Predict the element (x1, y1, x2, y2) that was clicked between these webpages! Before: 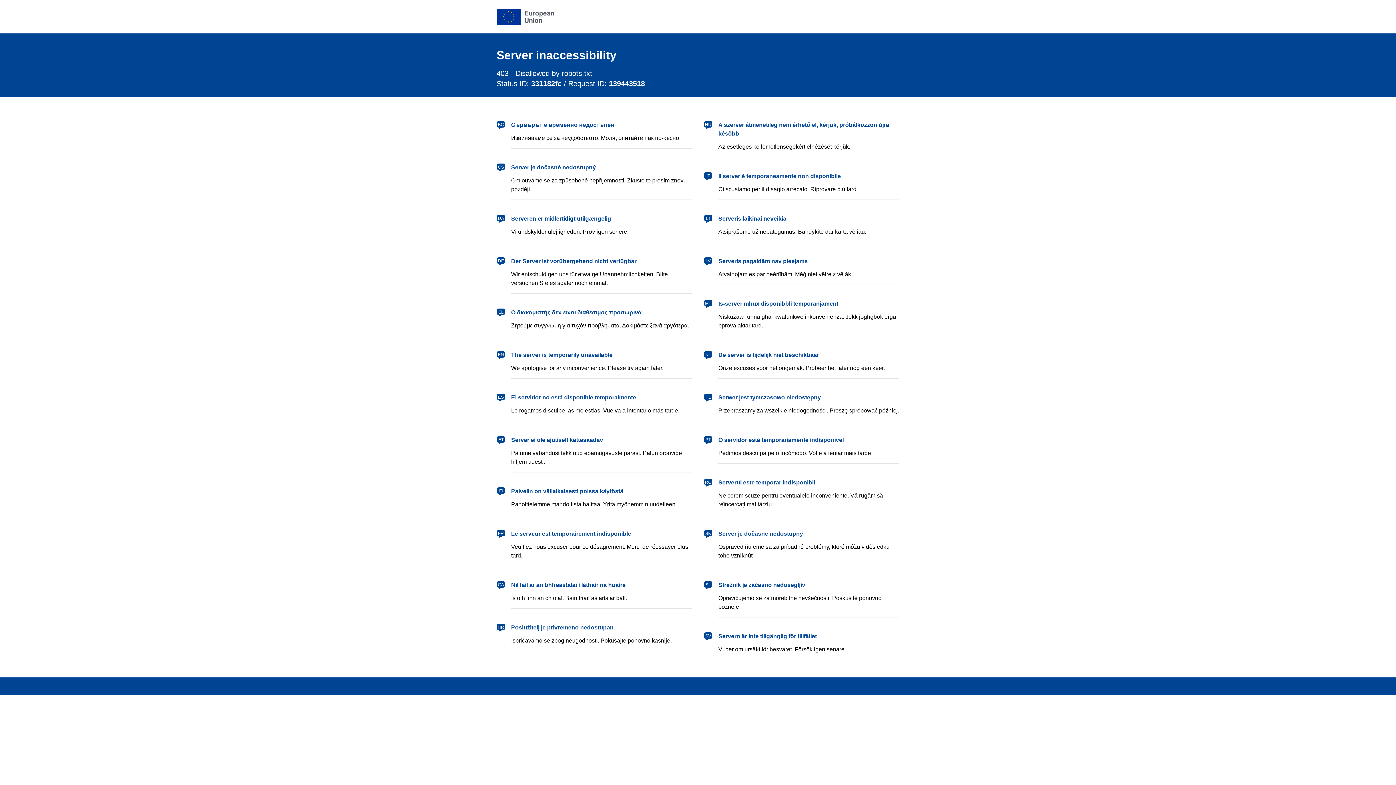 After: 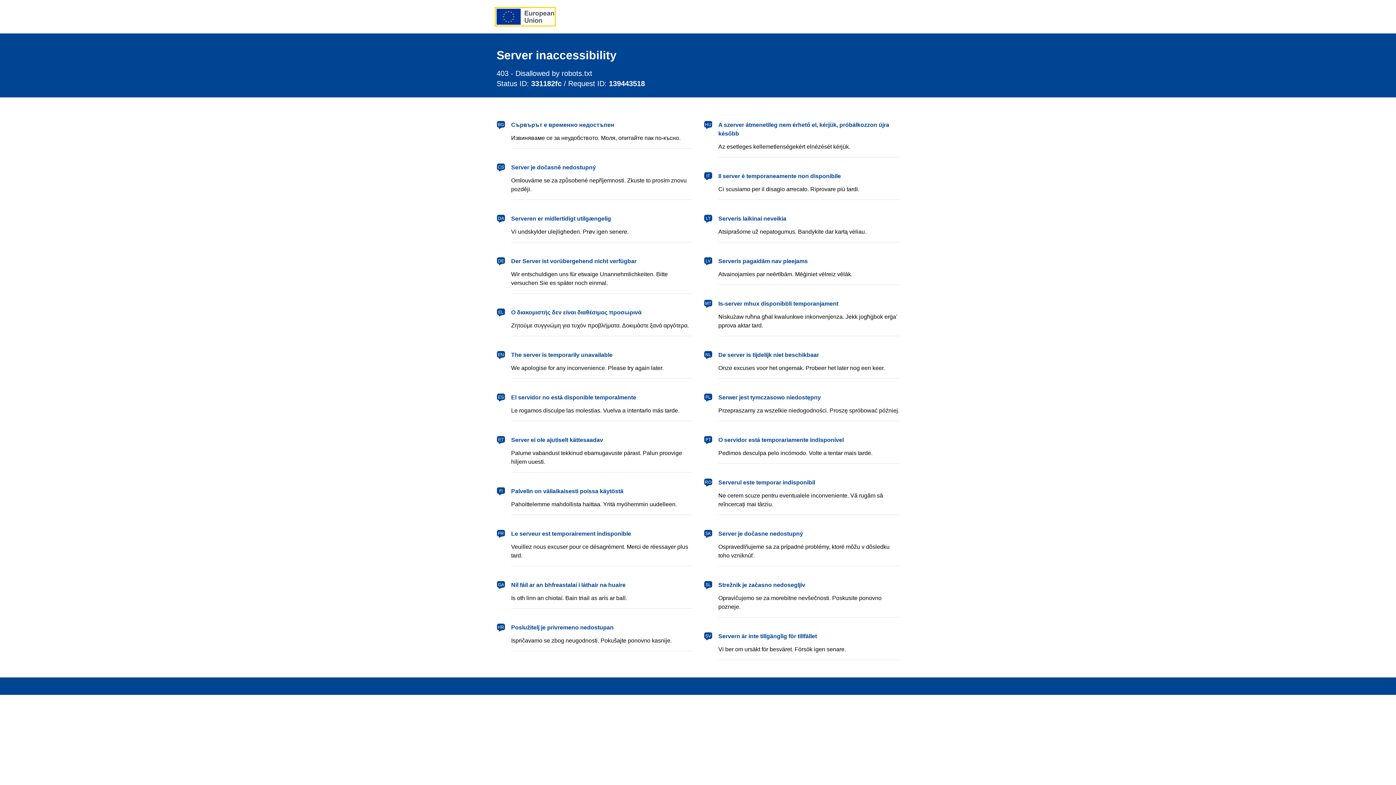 Action: bbox: (496, 8, 554, 24) label: European Union